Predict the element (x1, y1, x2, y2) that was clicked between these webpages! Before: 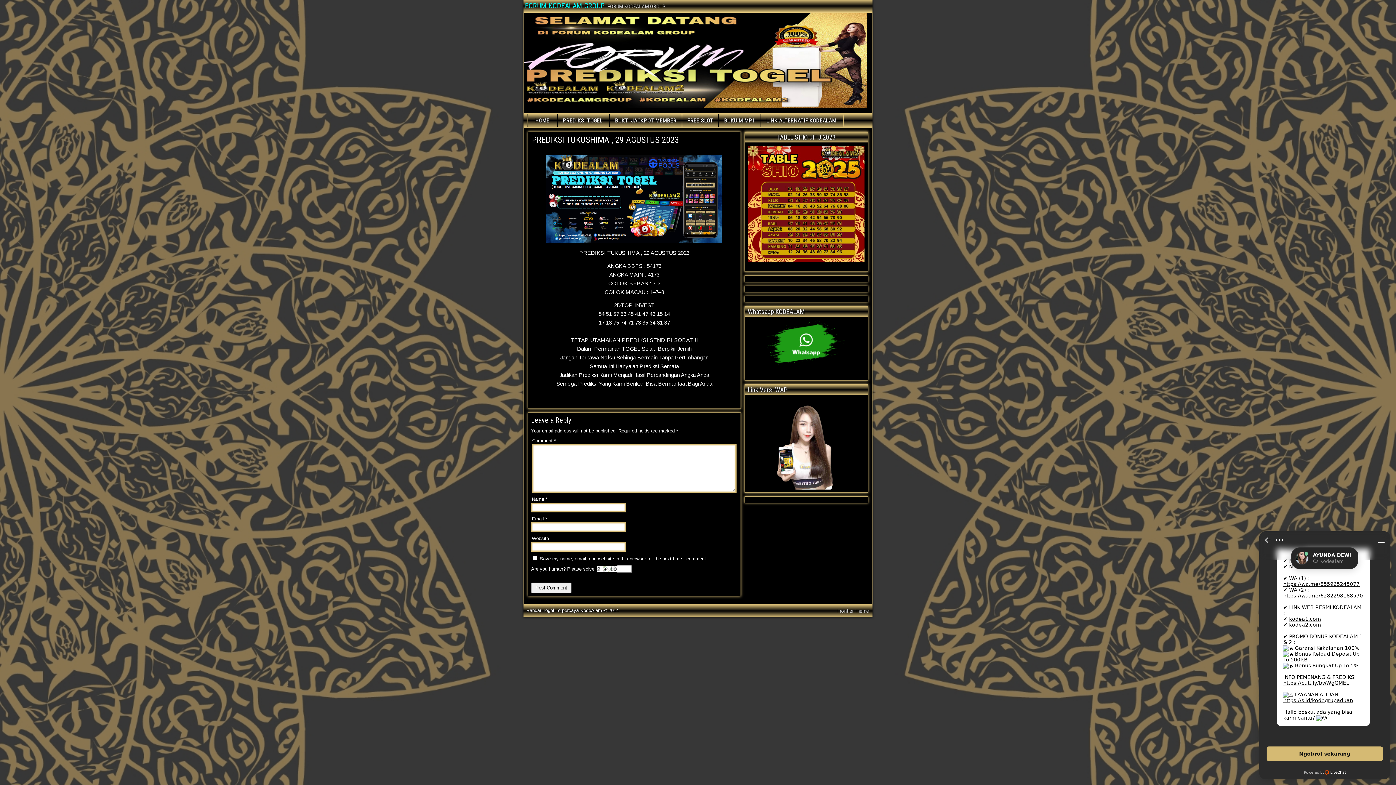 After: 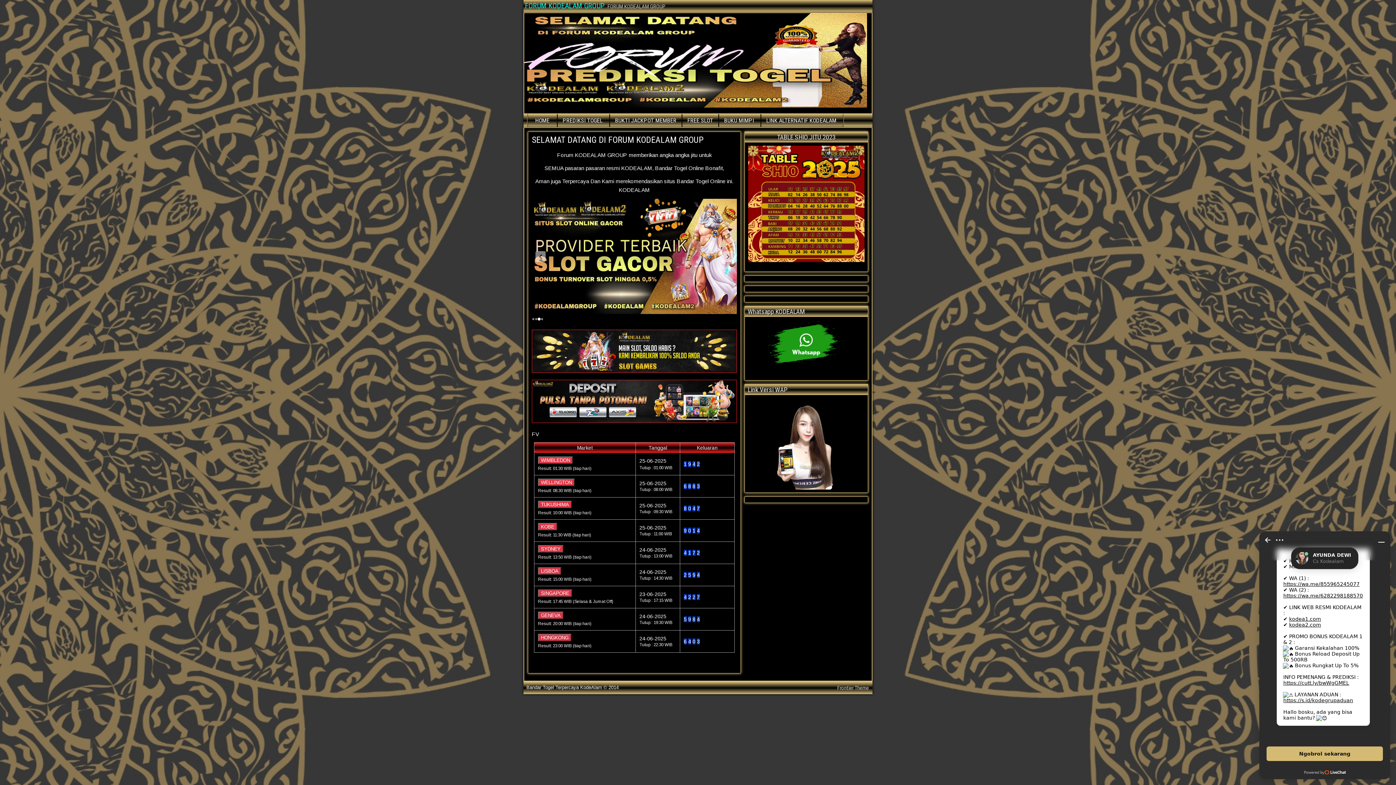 Action: bbox: (525, 1, 604, 10) label: FORUM KODEALAM GROUP